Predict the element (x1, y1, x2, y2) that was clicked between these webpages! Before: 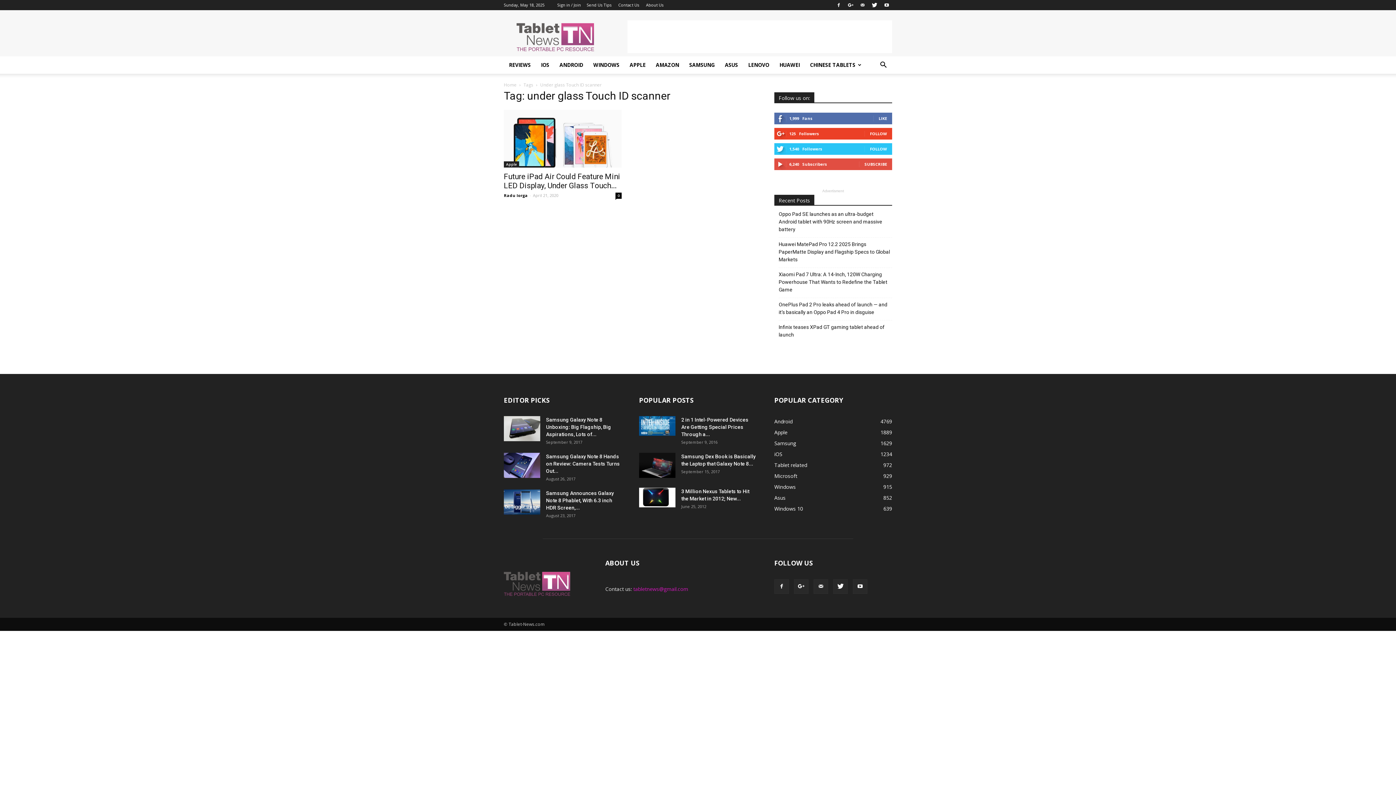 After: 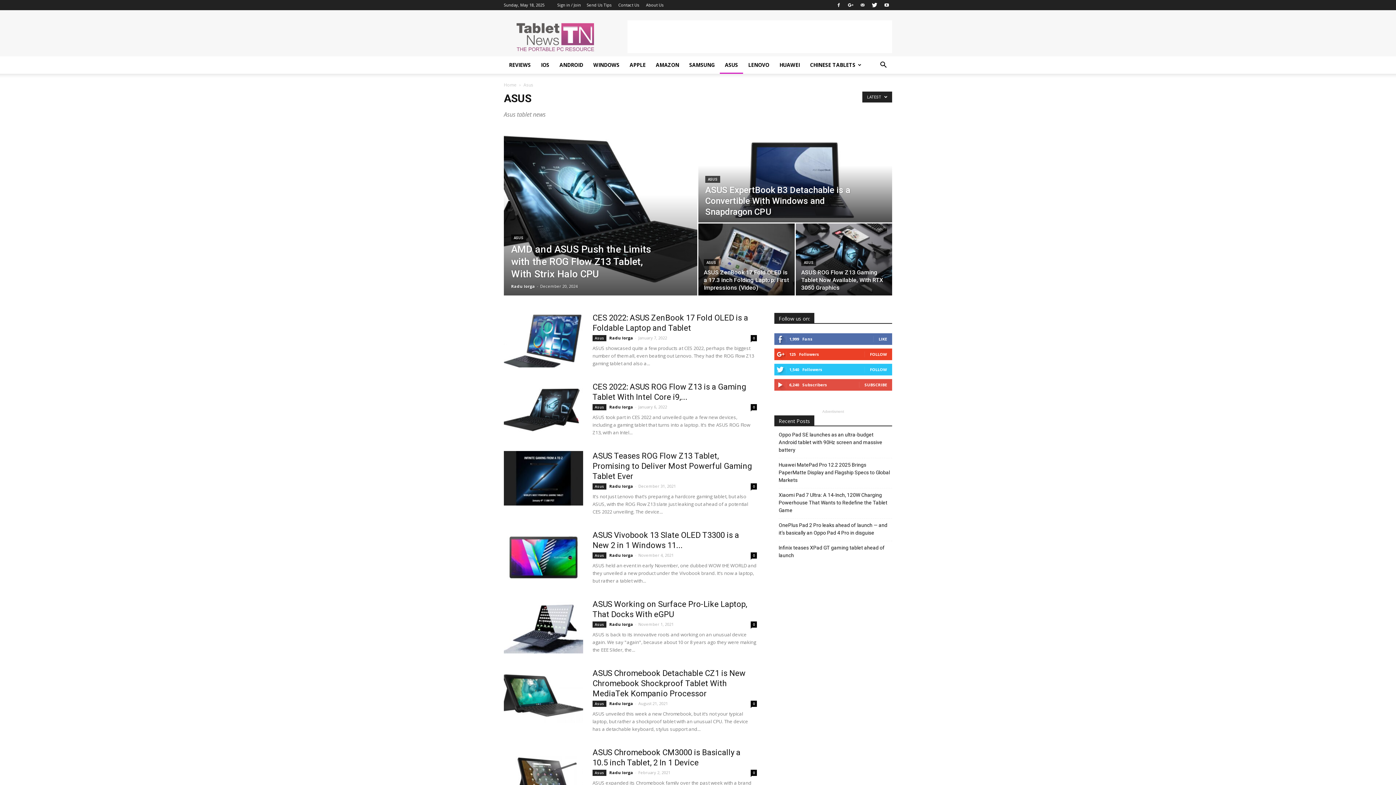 Action: bbox: (720, 56, 743, 73) label: ASUS